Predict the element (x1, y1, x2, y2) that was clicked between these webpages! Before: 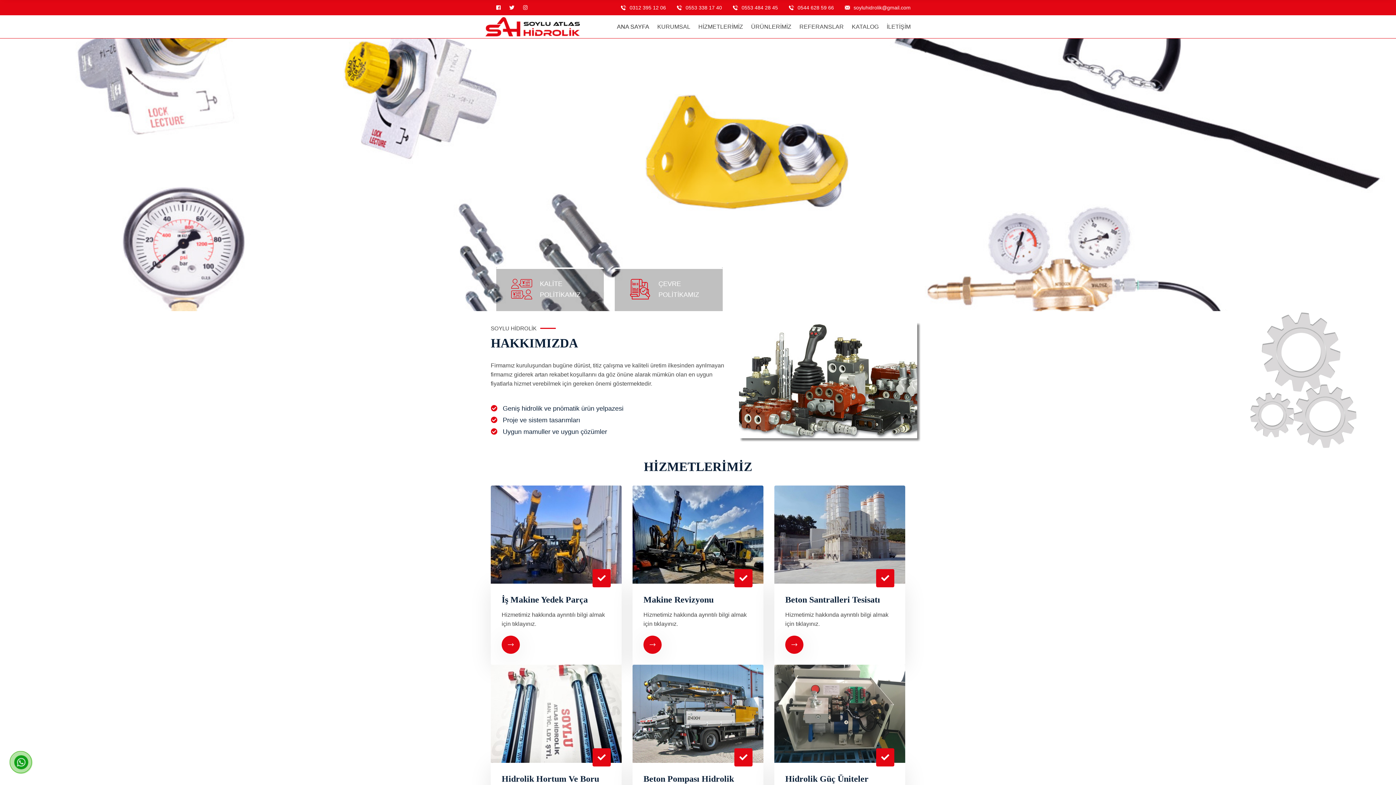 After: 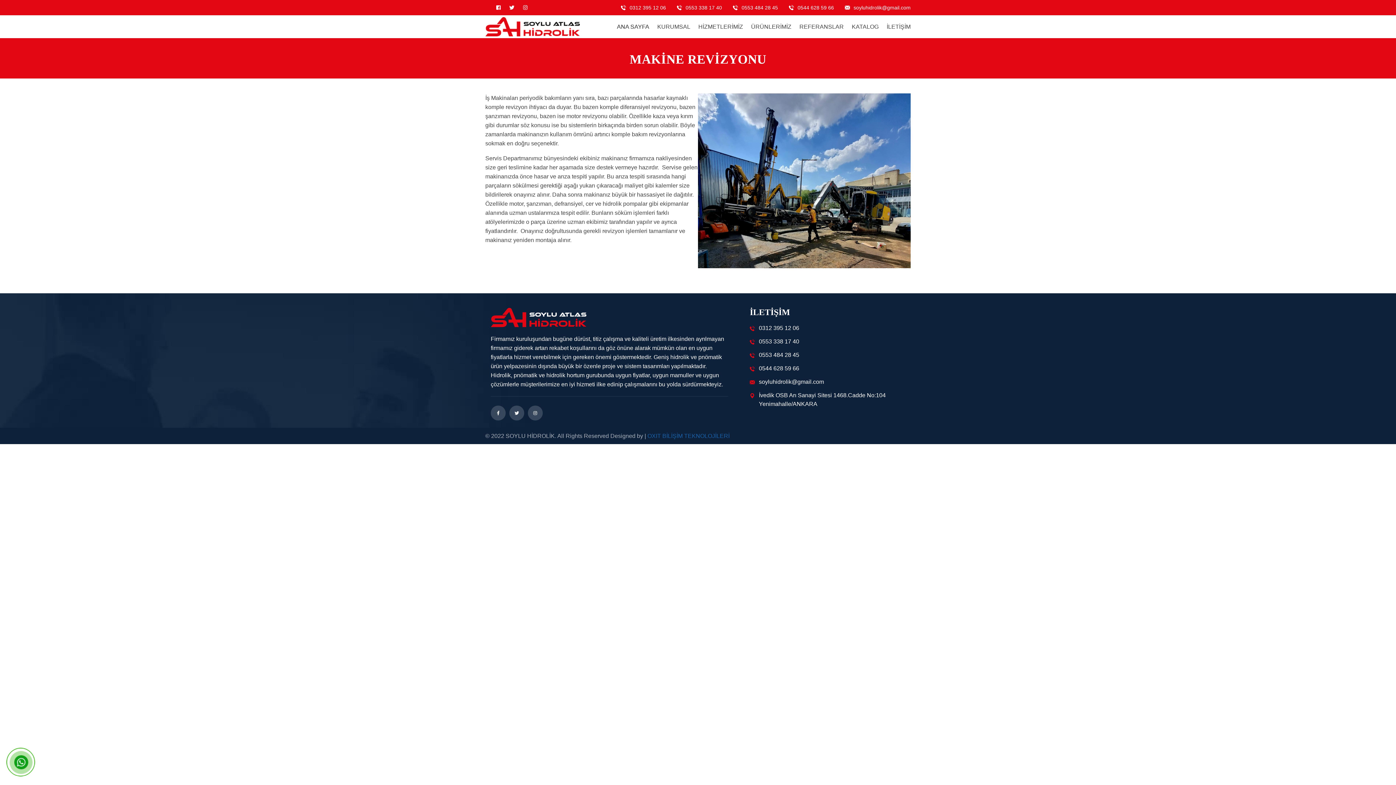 Action: label: Hizmetimiz hakkında ayrıntılı bilgi almak için tıklayınız. bbox: (643, 610, 752, 628)